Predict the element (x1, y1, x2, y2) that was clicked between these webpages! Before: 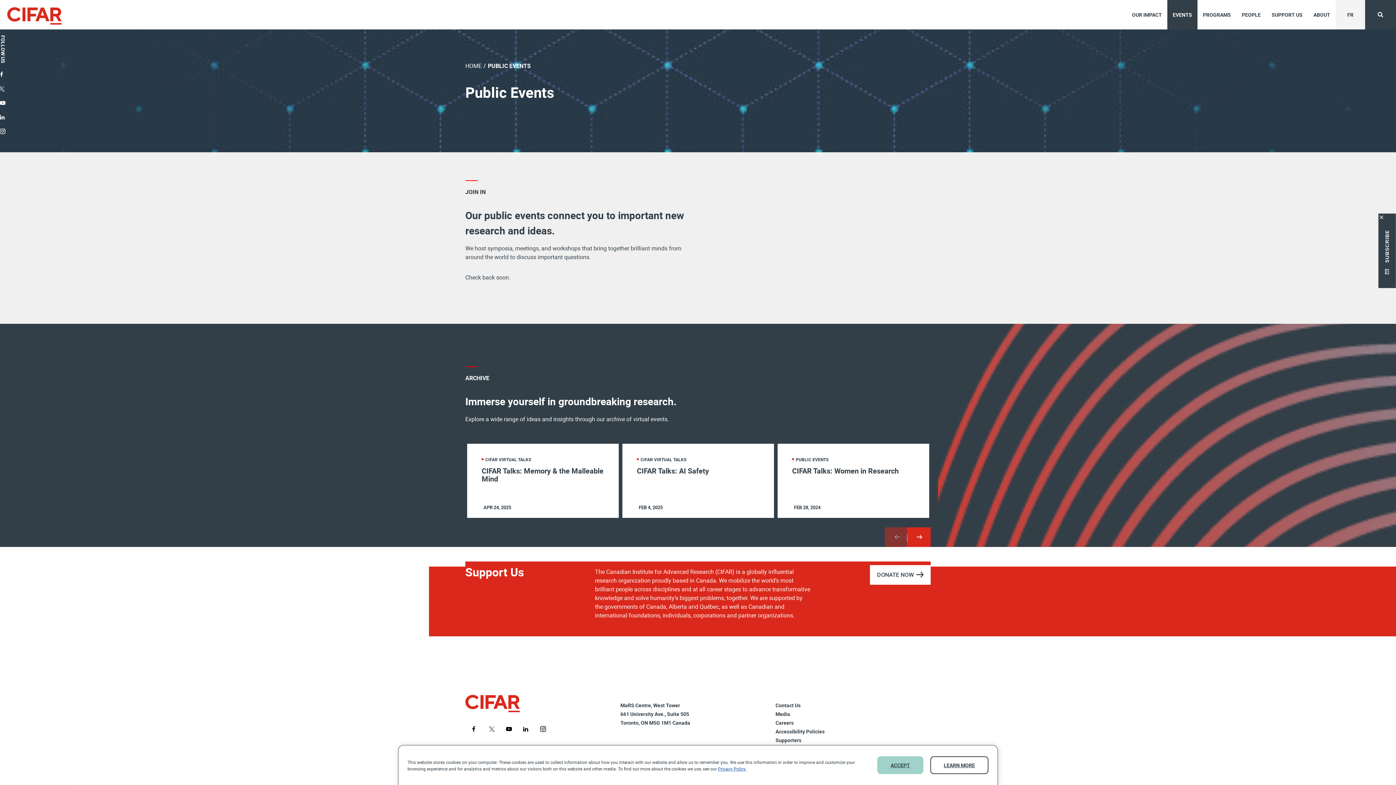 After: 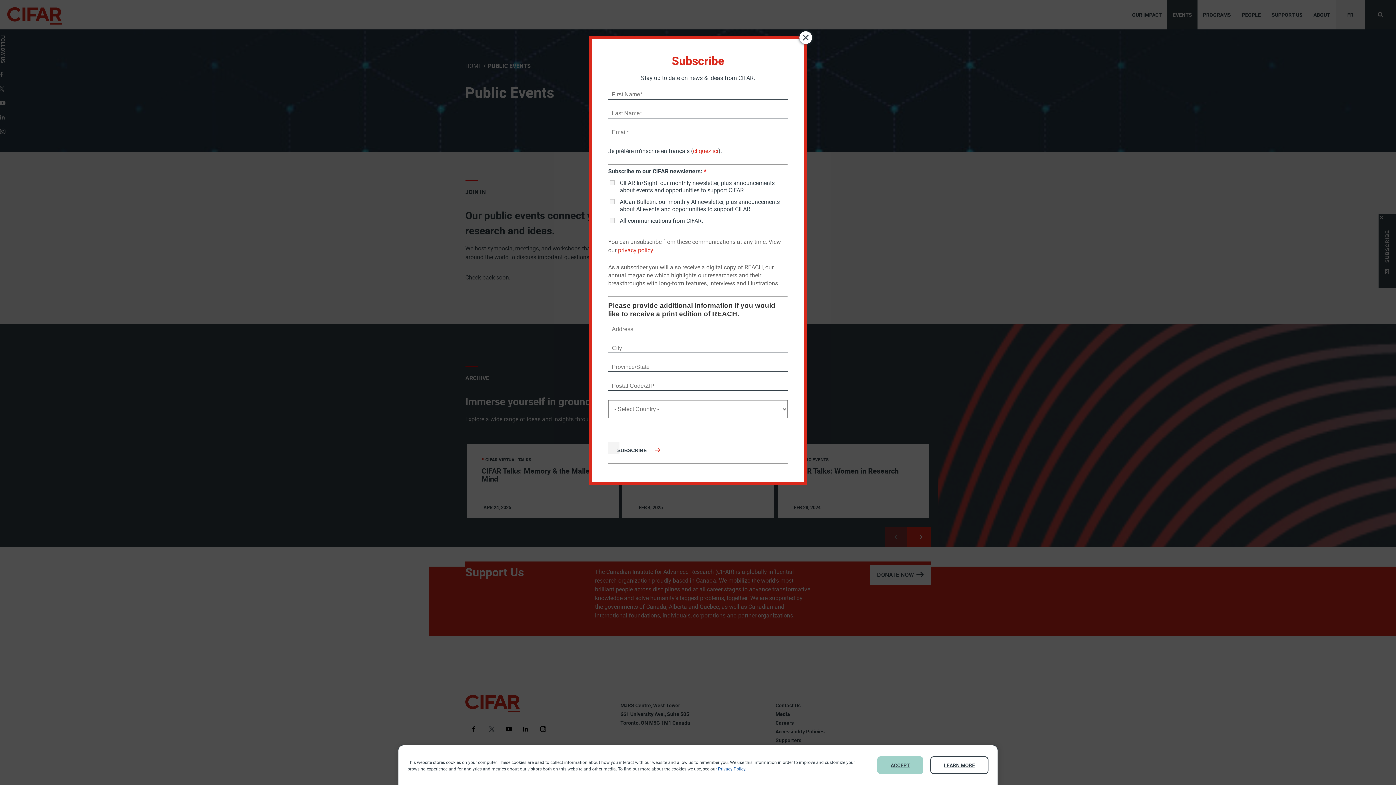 Action: bbox: (1378, 213, 1396, 288) label:  SUBSCRIBE